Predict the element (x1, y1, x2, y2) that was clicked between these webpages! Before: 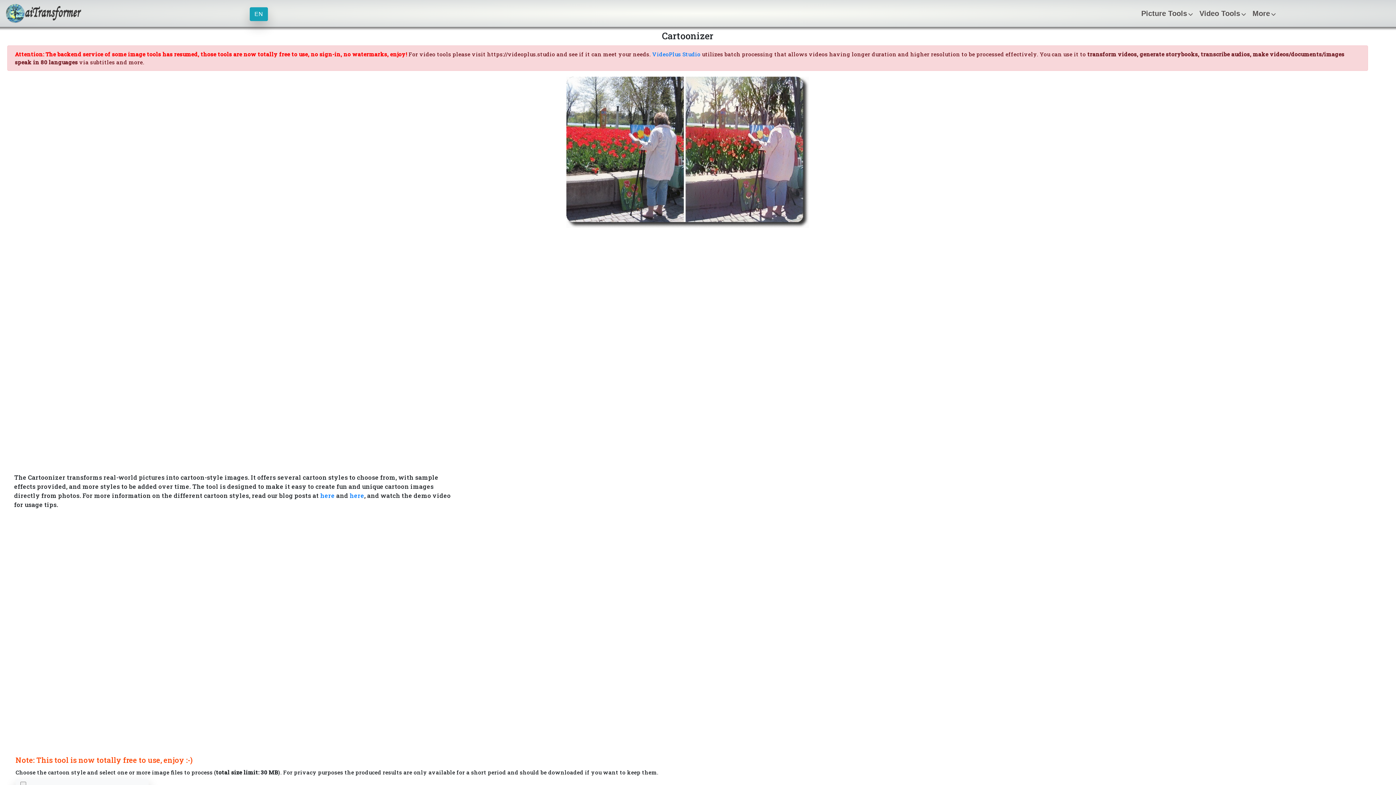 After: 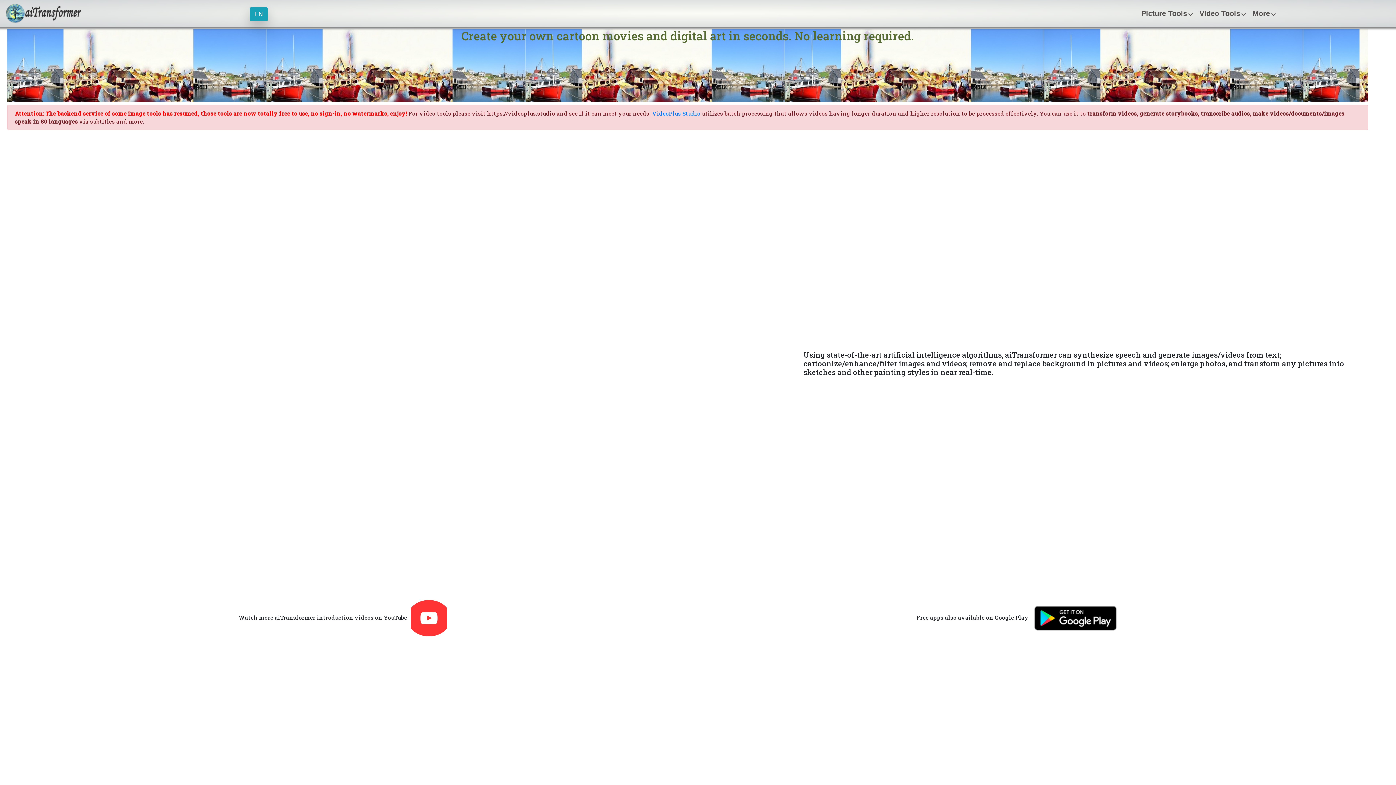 Action: bbox: (5, 6, 81, 12)